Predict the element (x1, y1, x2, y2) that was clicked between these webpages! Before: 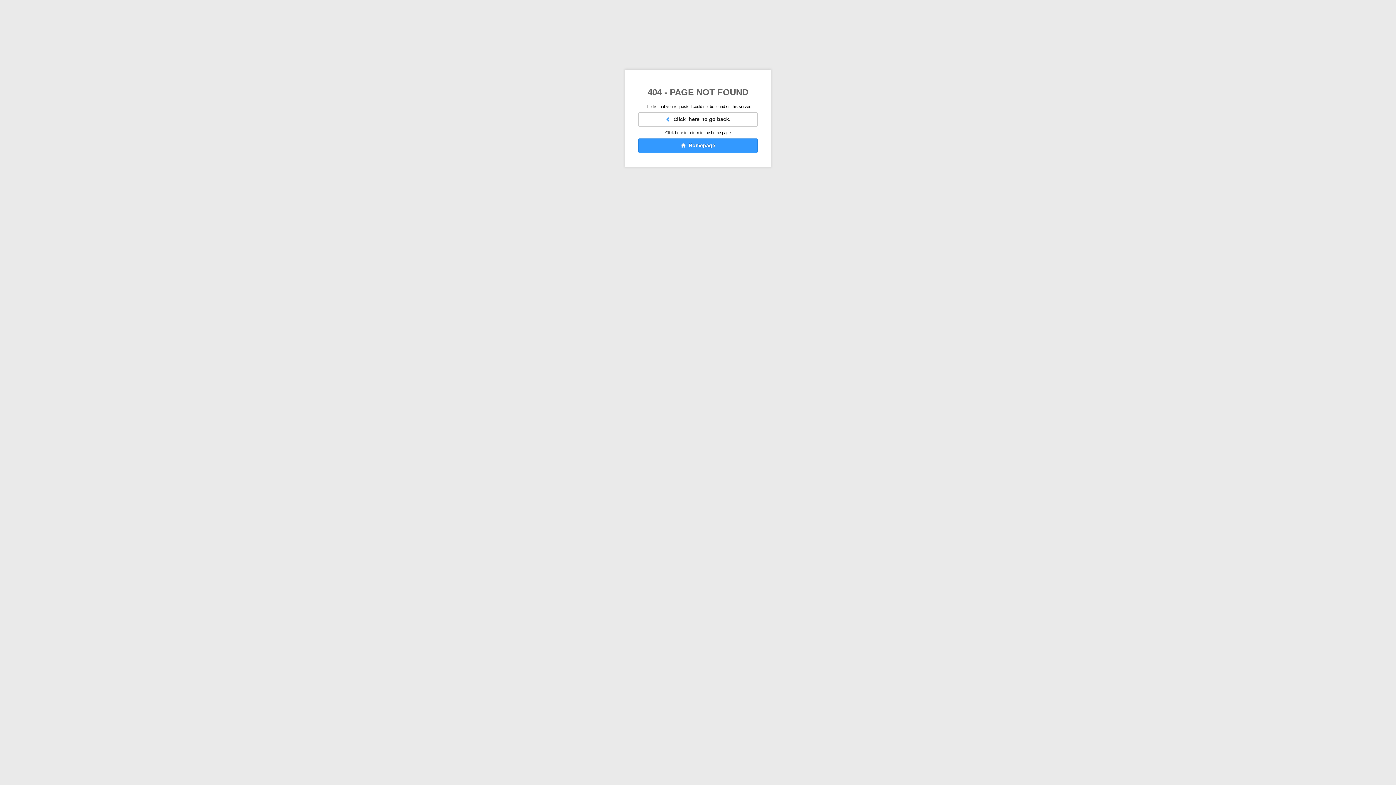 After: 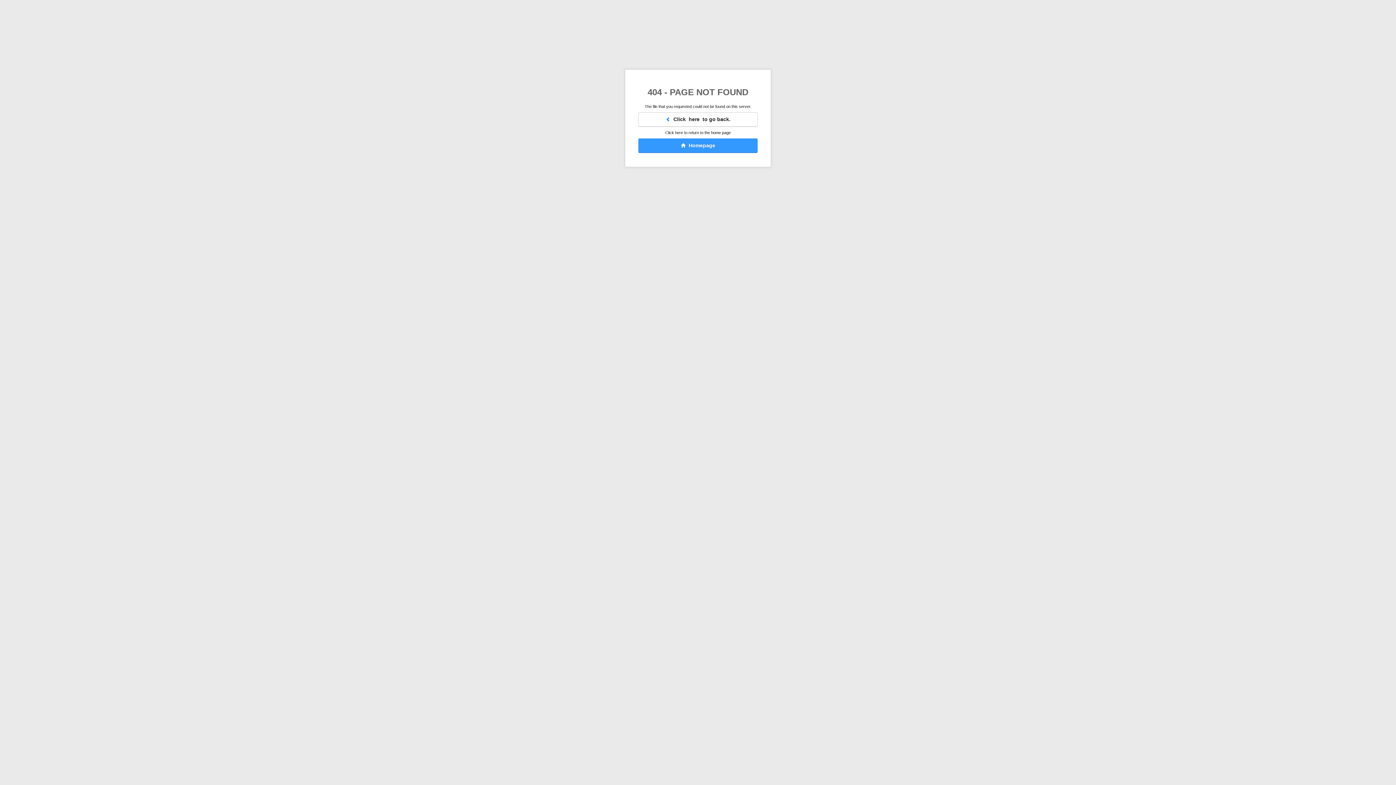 Action: label:   Homepage bbox: (638, 138, 757, 153)